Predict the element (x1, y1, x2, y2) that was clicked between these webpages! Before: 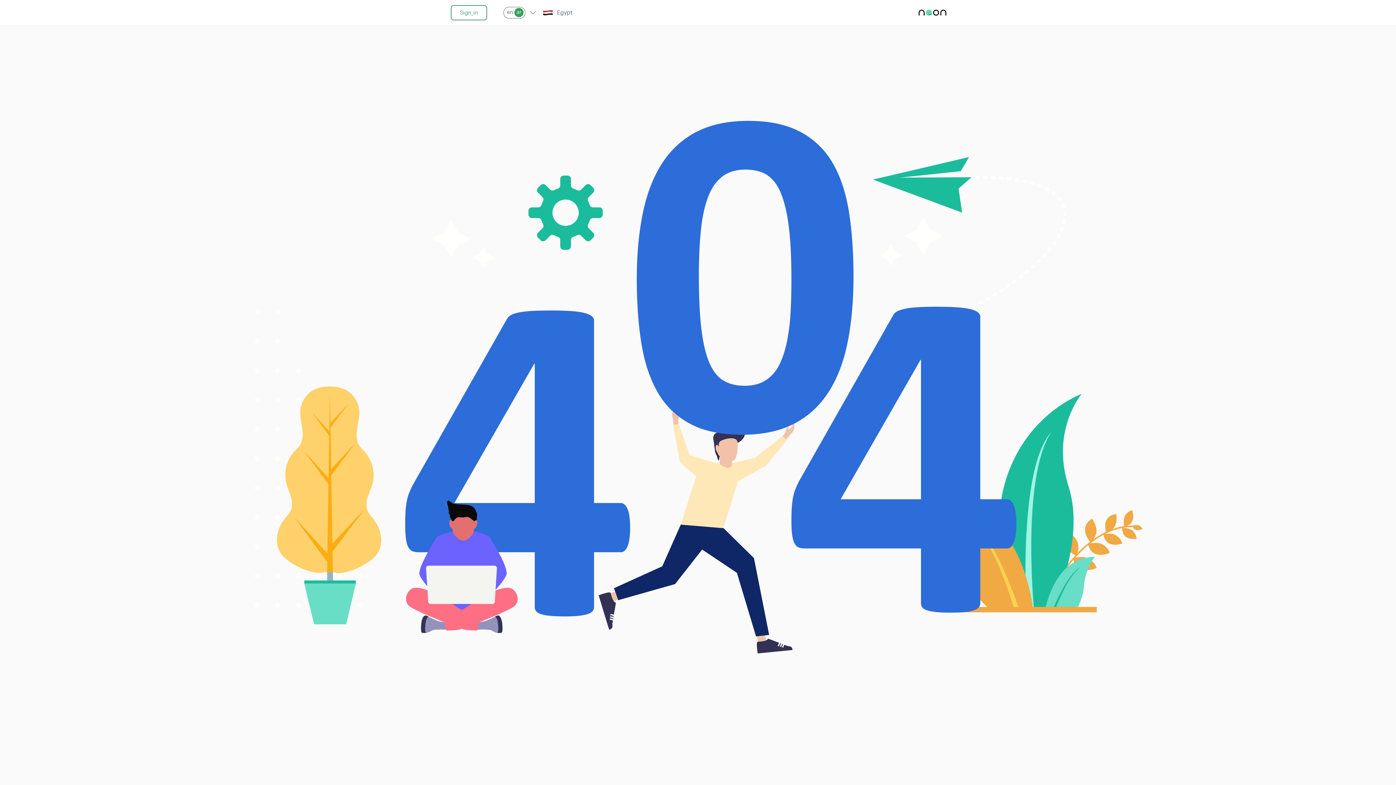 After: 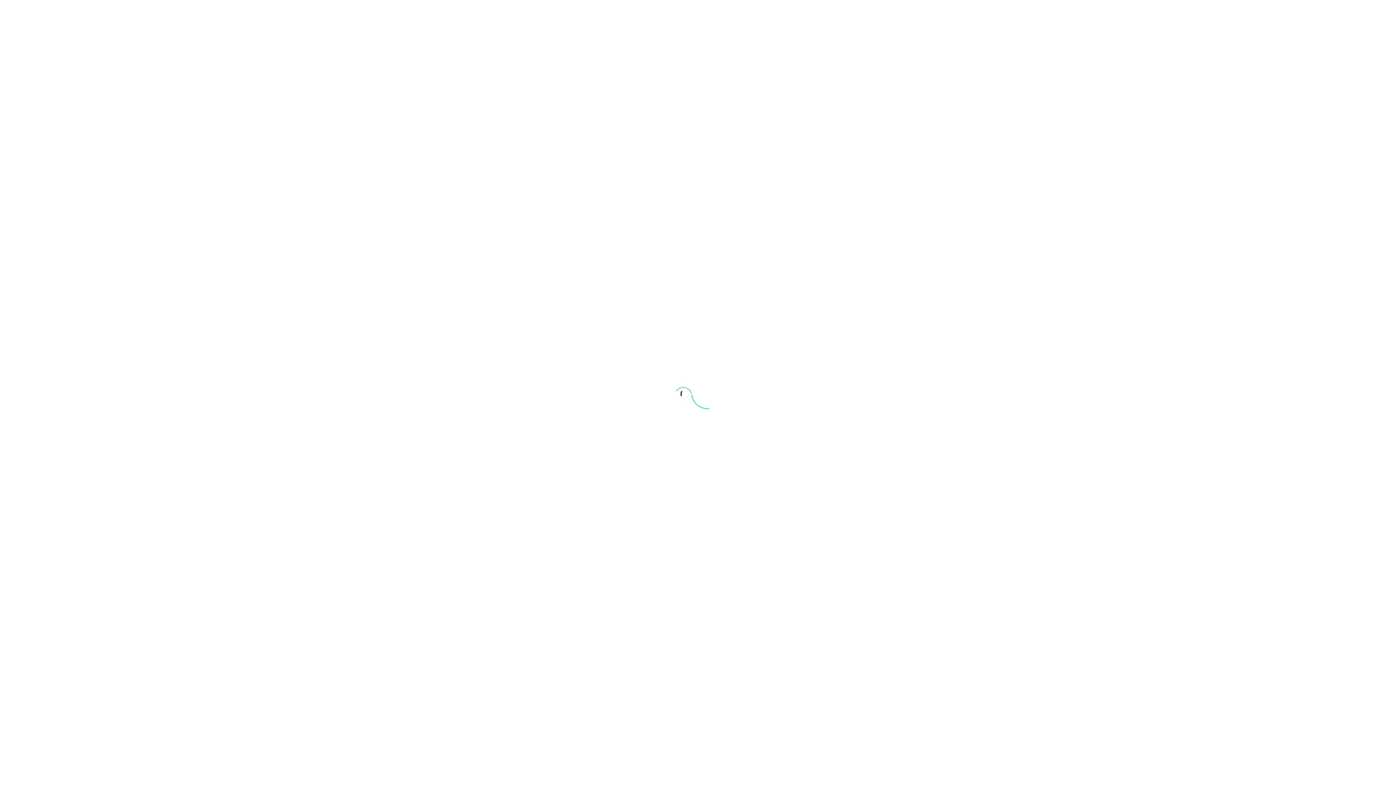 Action: bbox: (450, 5, 487, 20) label: Sign_in